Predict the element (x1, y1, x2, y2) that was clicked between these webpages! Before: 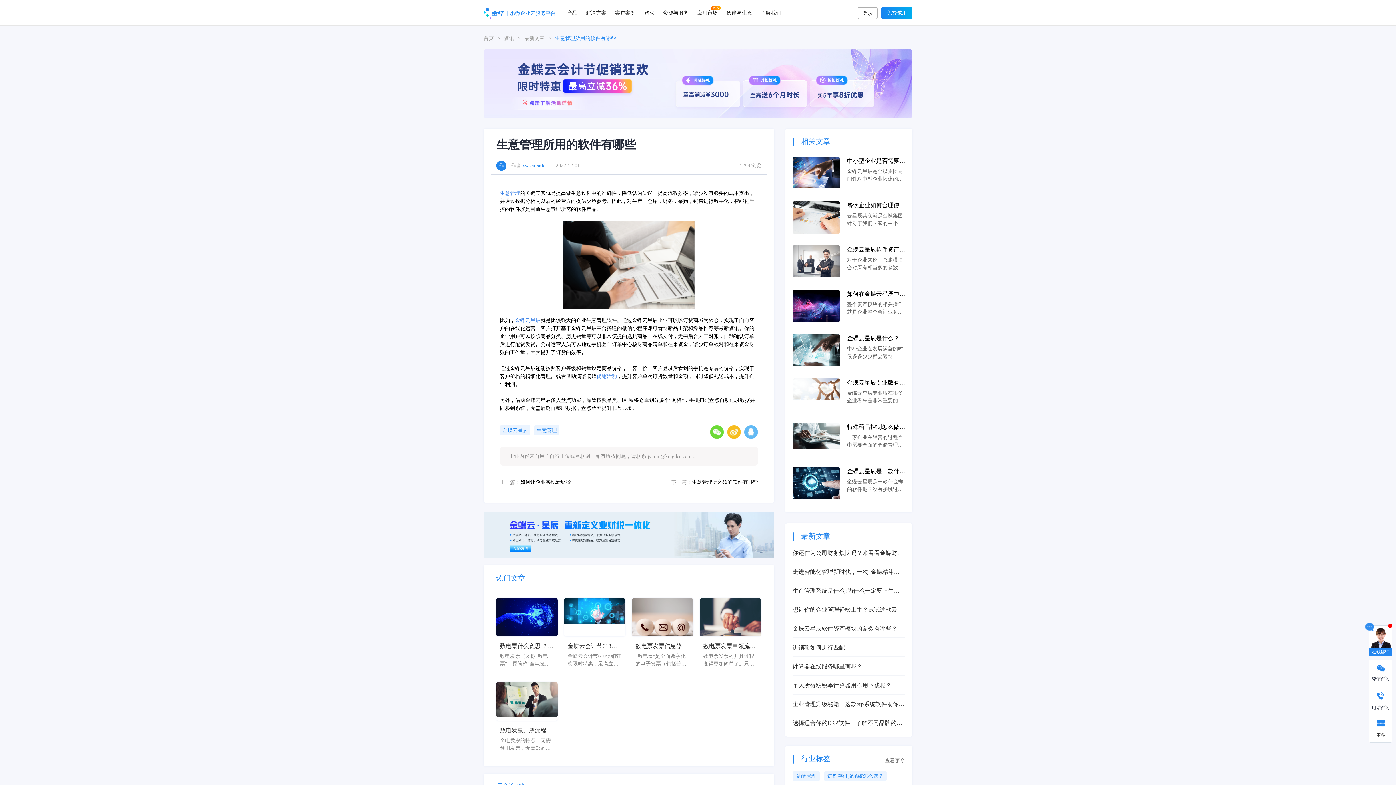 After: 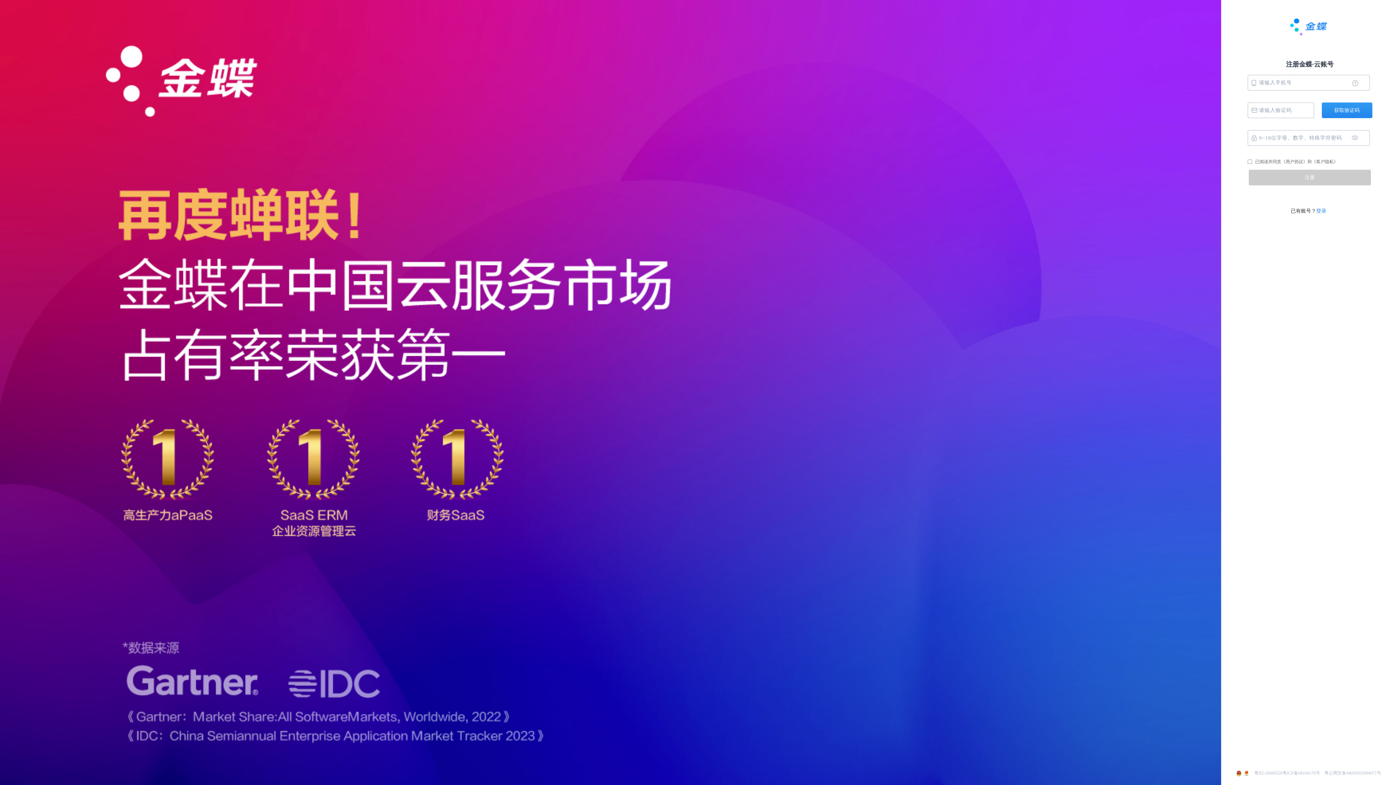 Action: label: 免费试用 bbox: (881, 7, 912, 18)